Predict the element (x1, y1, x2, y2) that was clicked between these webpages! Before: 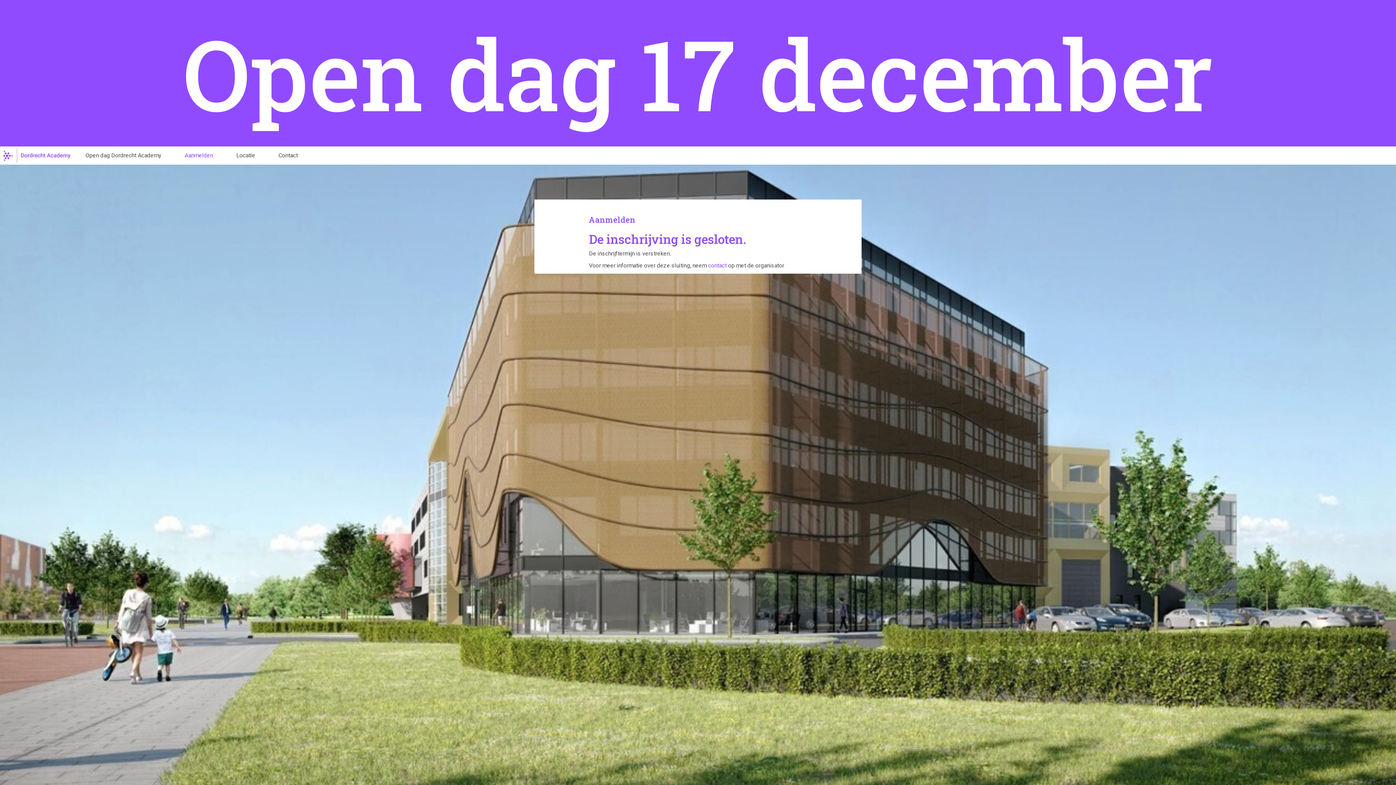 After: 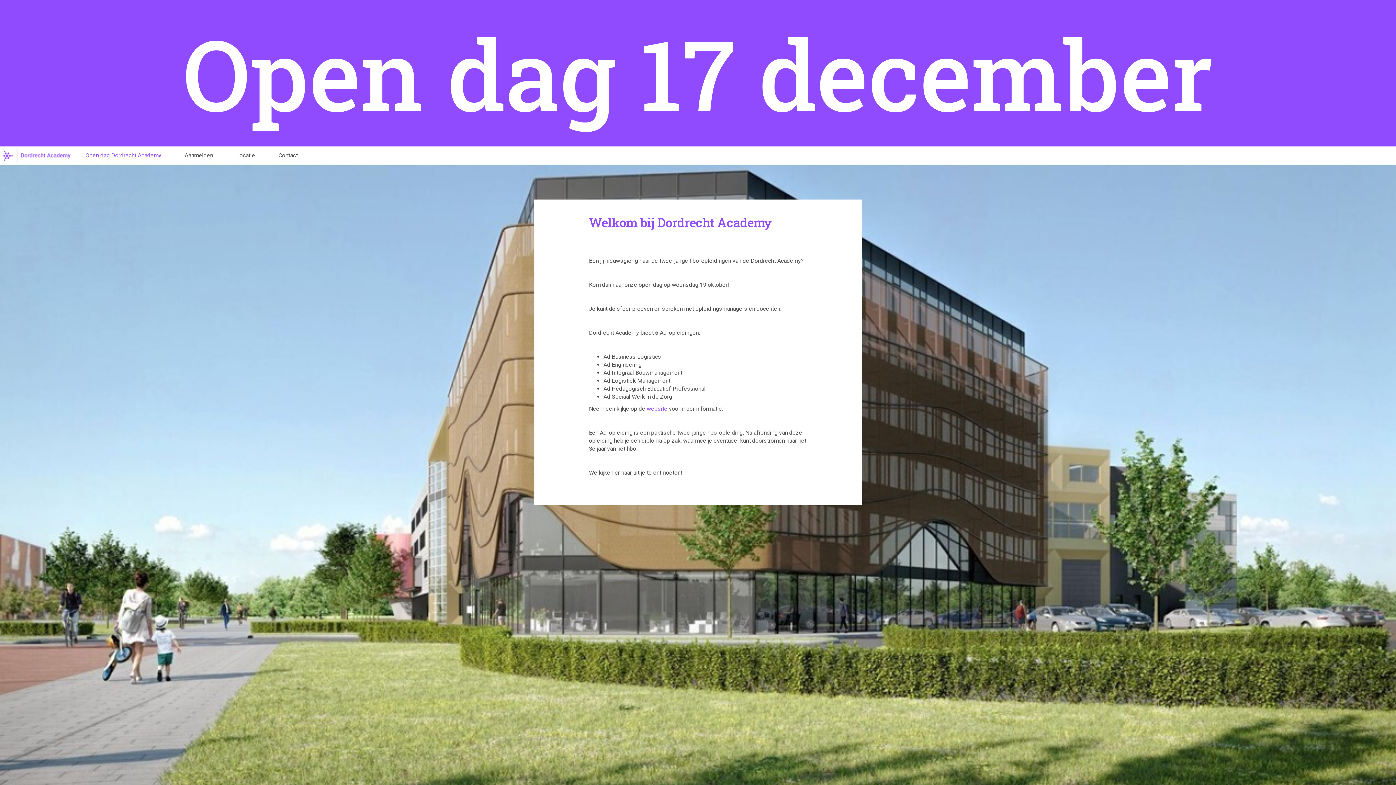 Action: label: Open dag Dordrecht Academy bbox: (73, 146, 173, 164)